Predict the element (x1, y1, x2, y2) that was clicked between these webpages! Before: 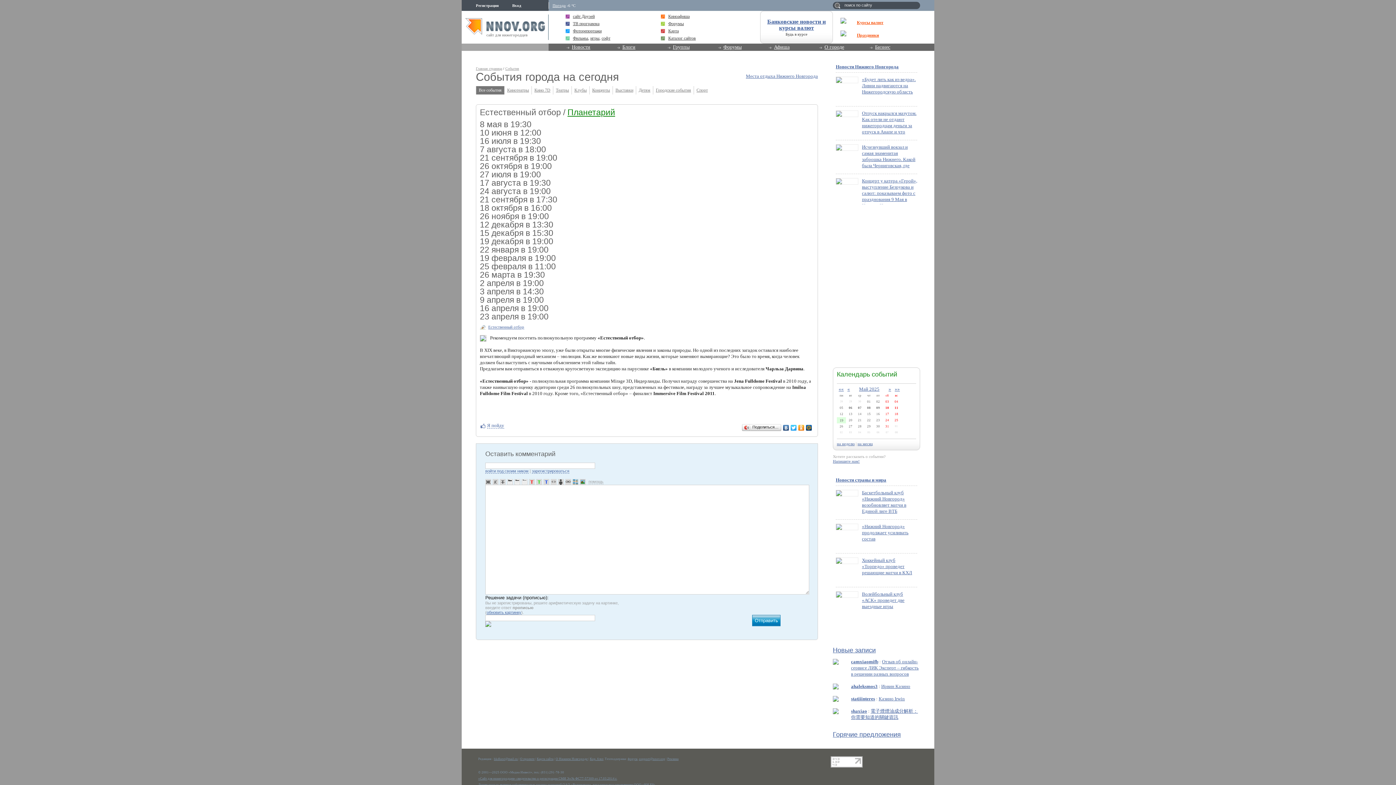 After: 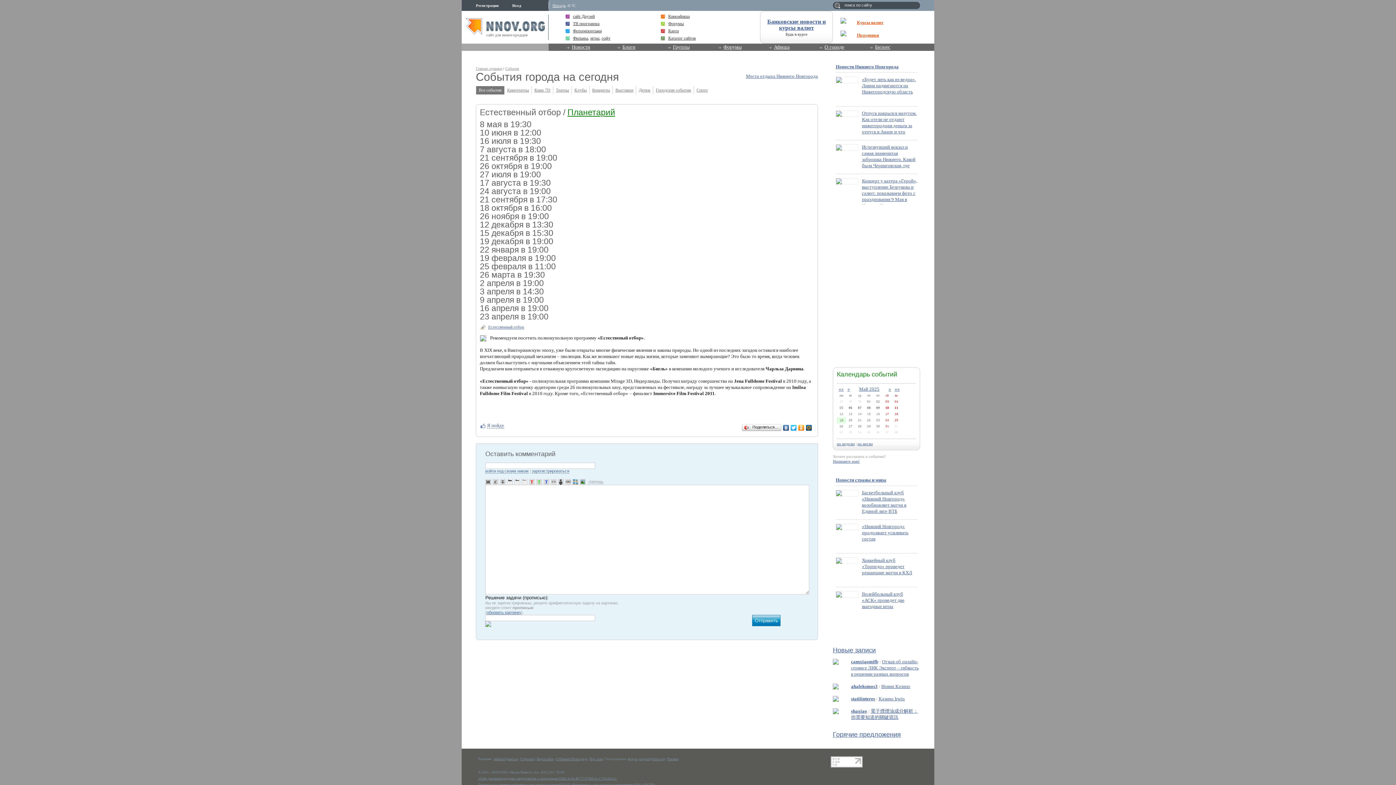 Action: bbox: (485, 451, 808, 457) label: Оставить комментарий